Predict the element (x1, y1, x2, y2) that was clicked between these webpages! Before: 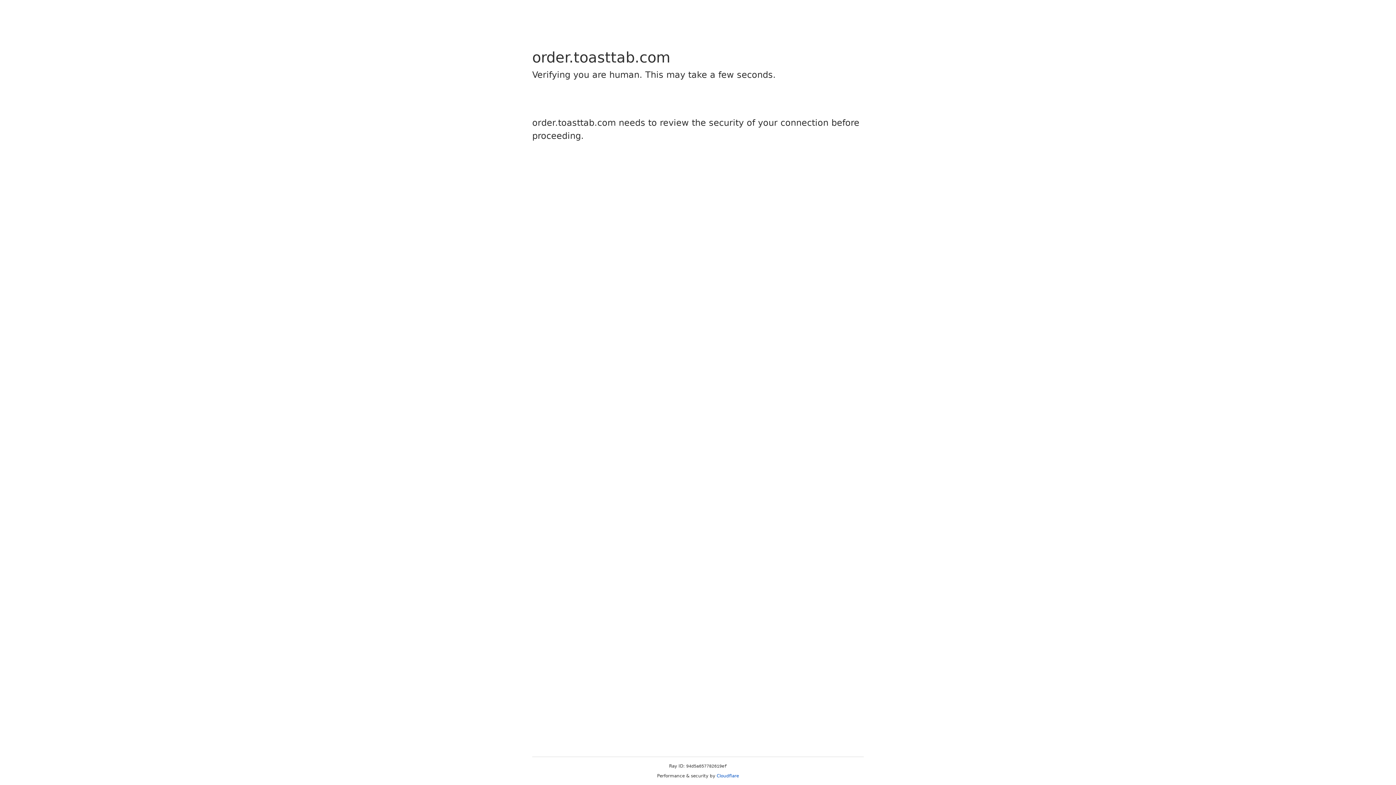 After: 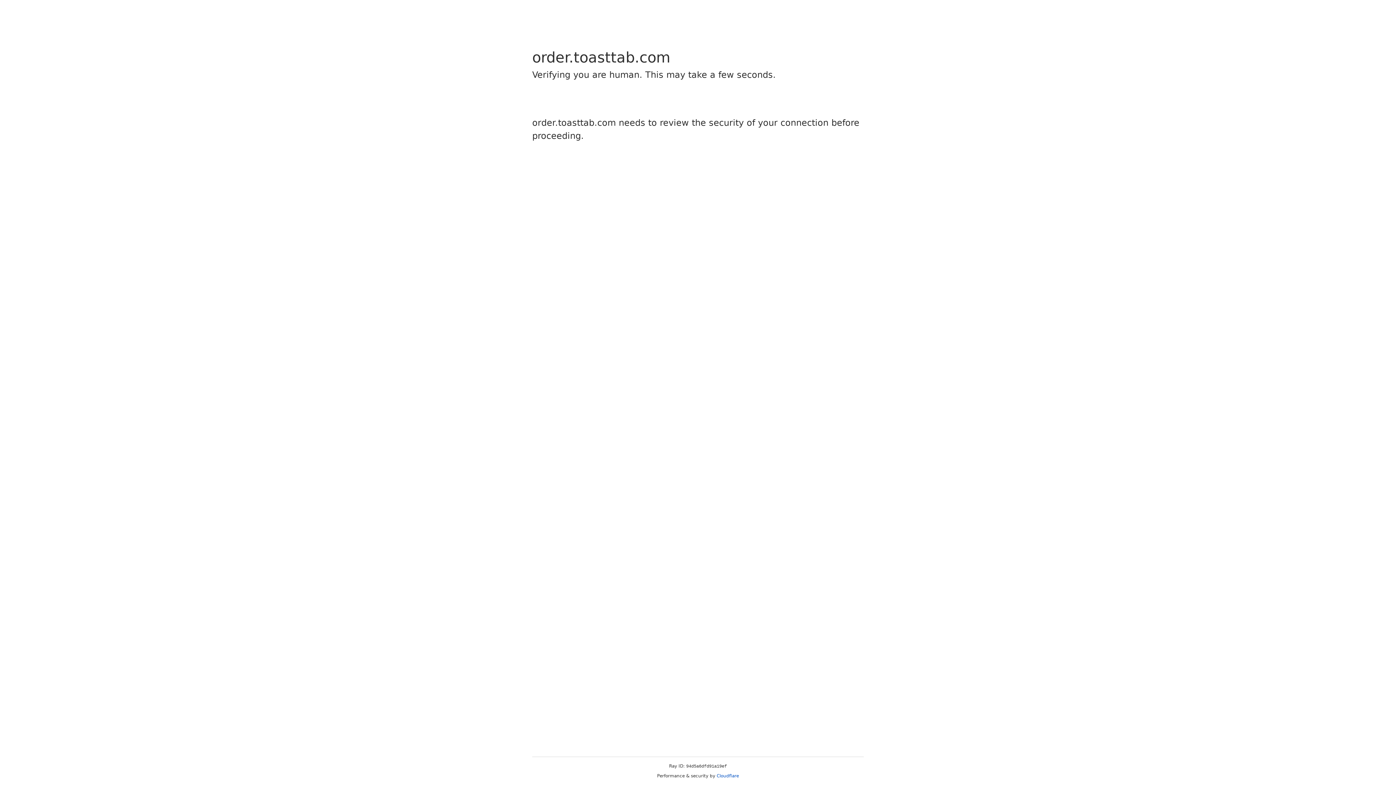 Action: label: Cloudflare bbox: (716, 773, 739, 778)